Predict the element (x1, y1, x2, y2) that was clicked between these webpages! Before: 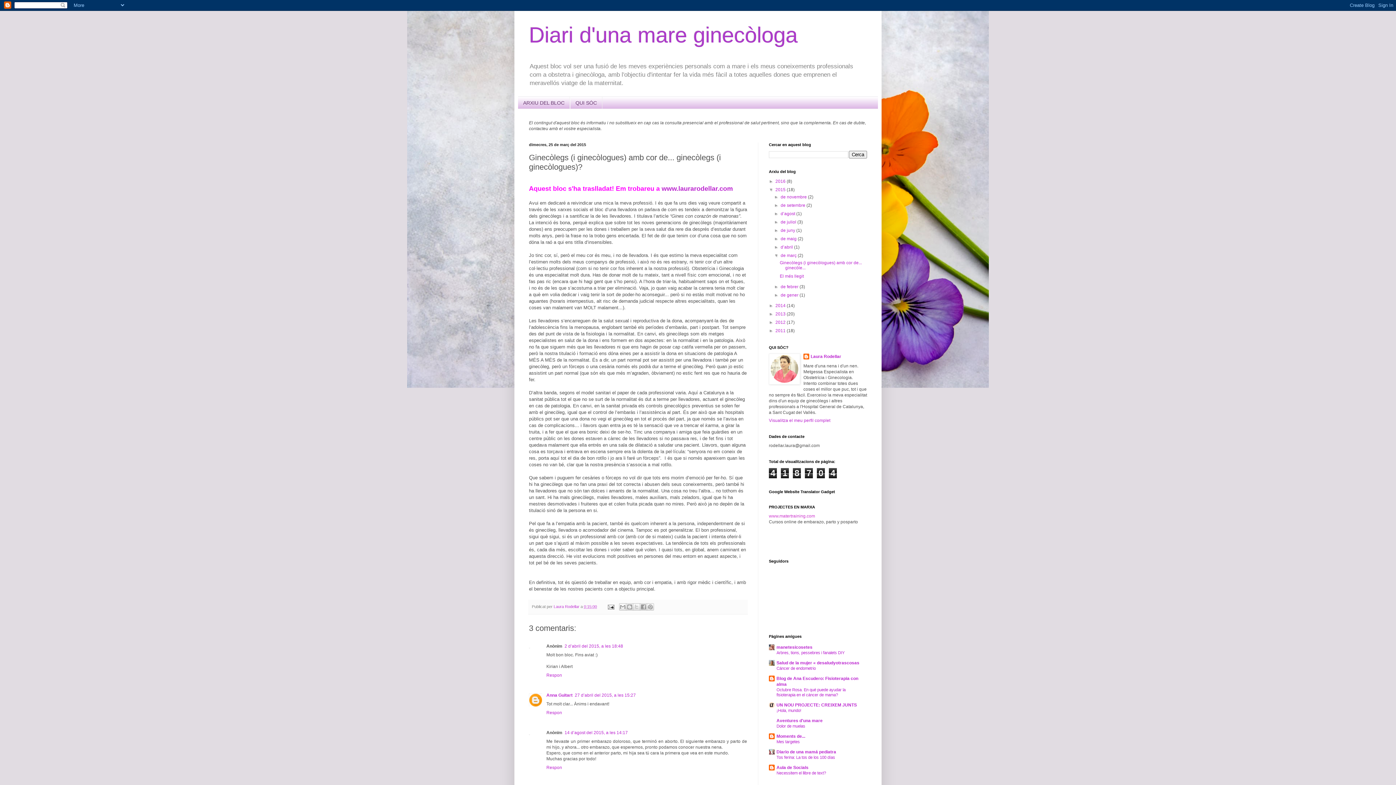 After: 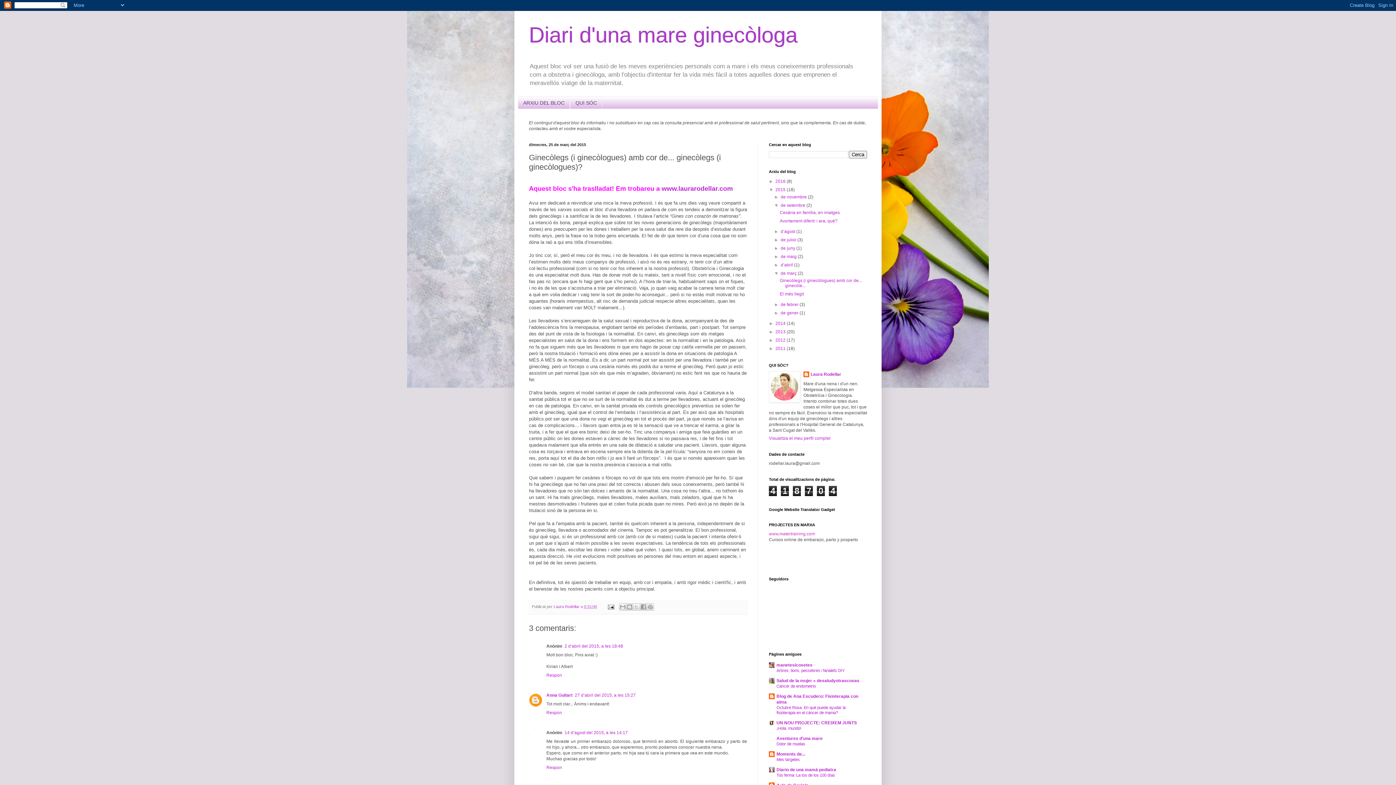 Action: bbox: (774, 202, 780, 208) label: ►  